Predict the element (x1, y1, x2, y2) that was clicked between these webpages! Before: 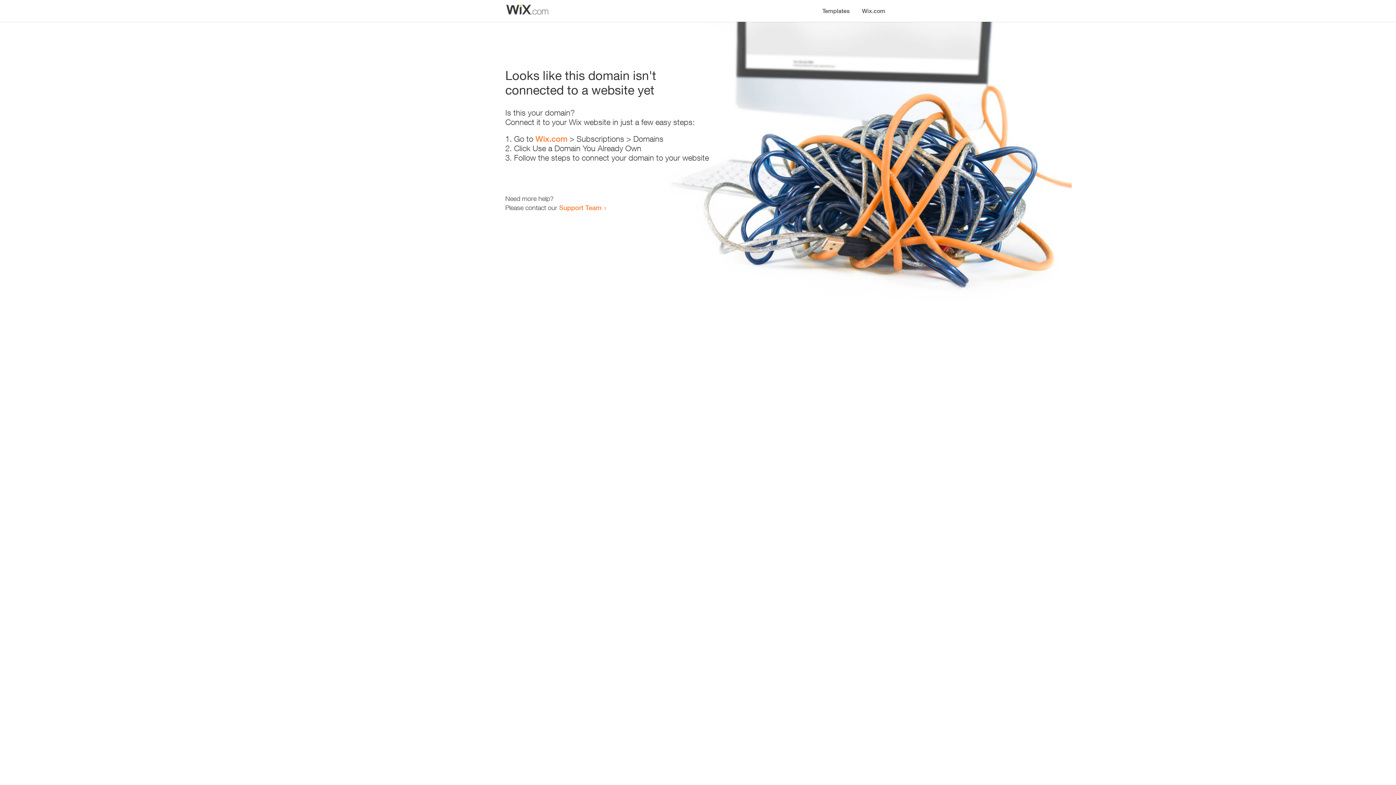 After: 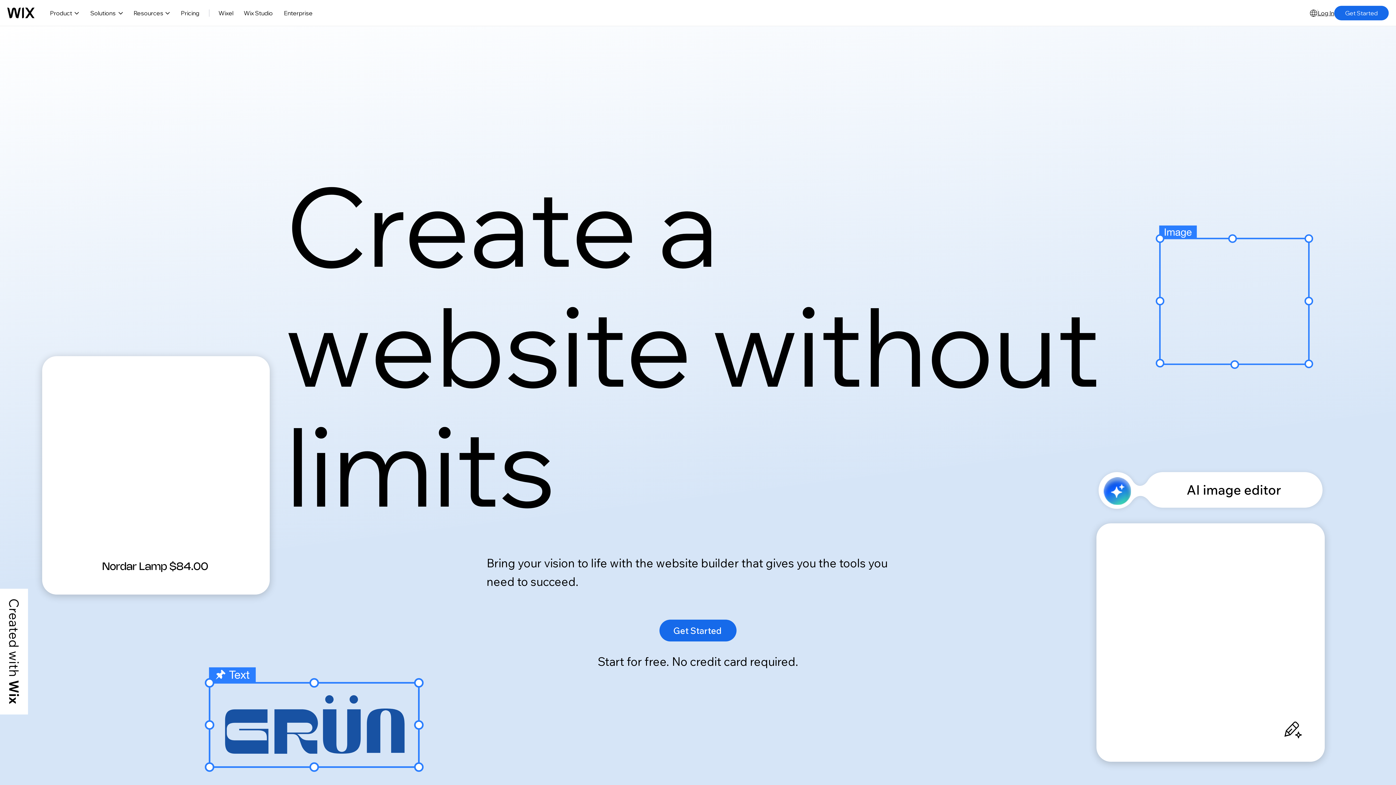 Action: bbox: (856, 0, 890, 14) label: Wix.com